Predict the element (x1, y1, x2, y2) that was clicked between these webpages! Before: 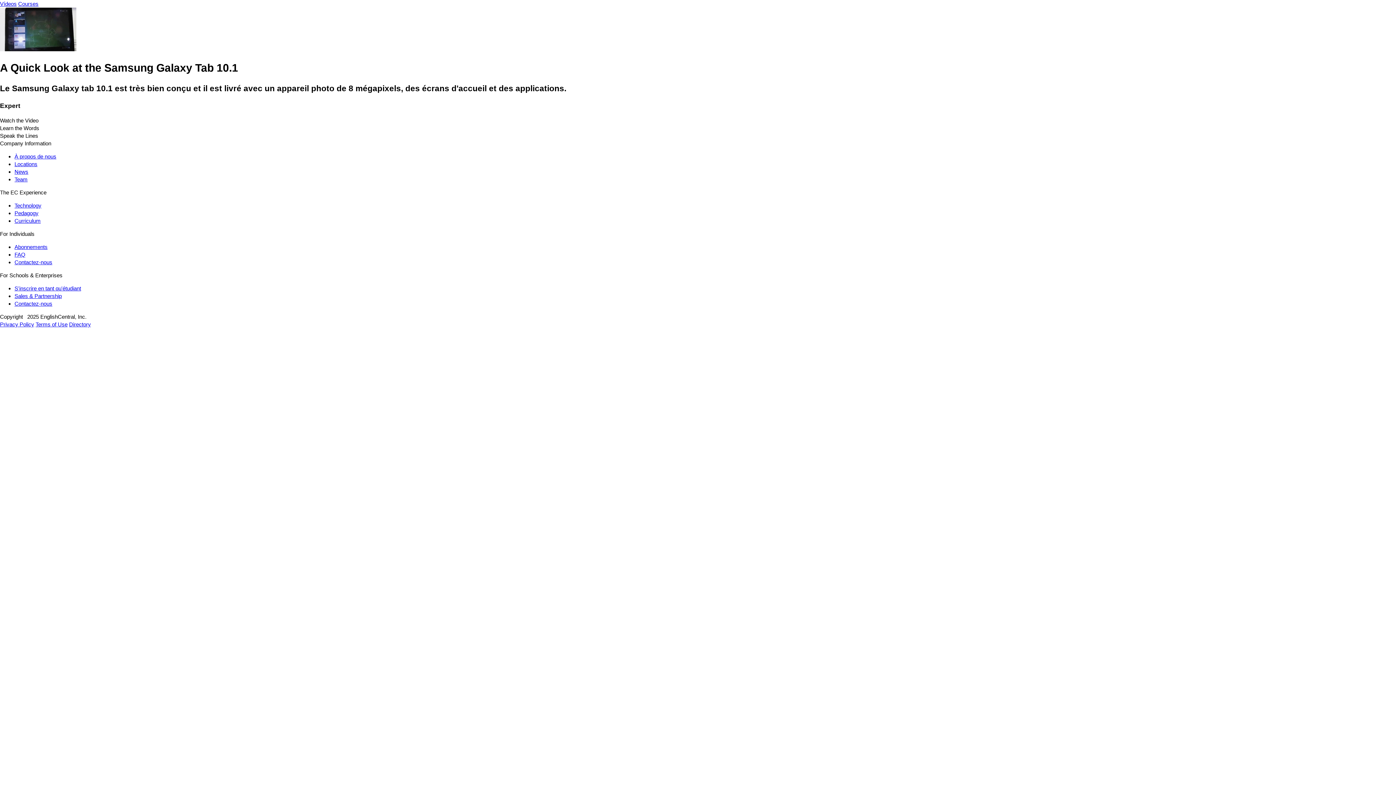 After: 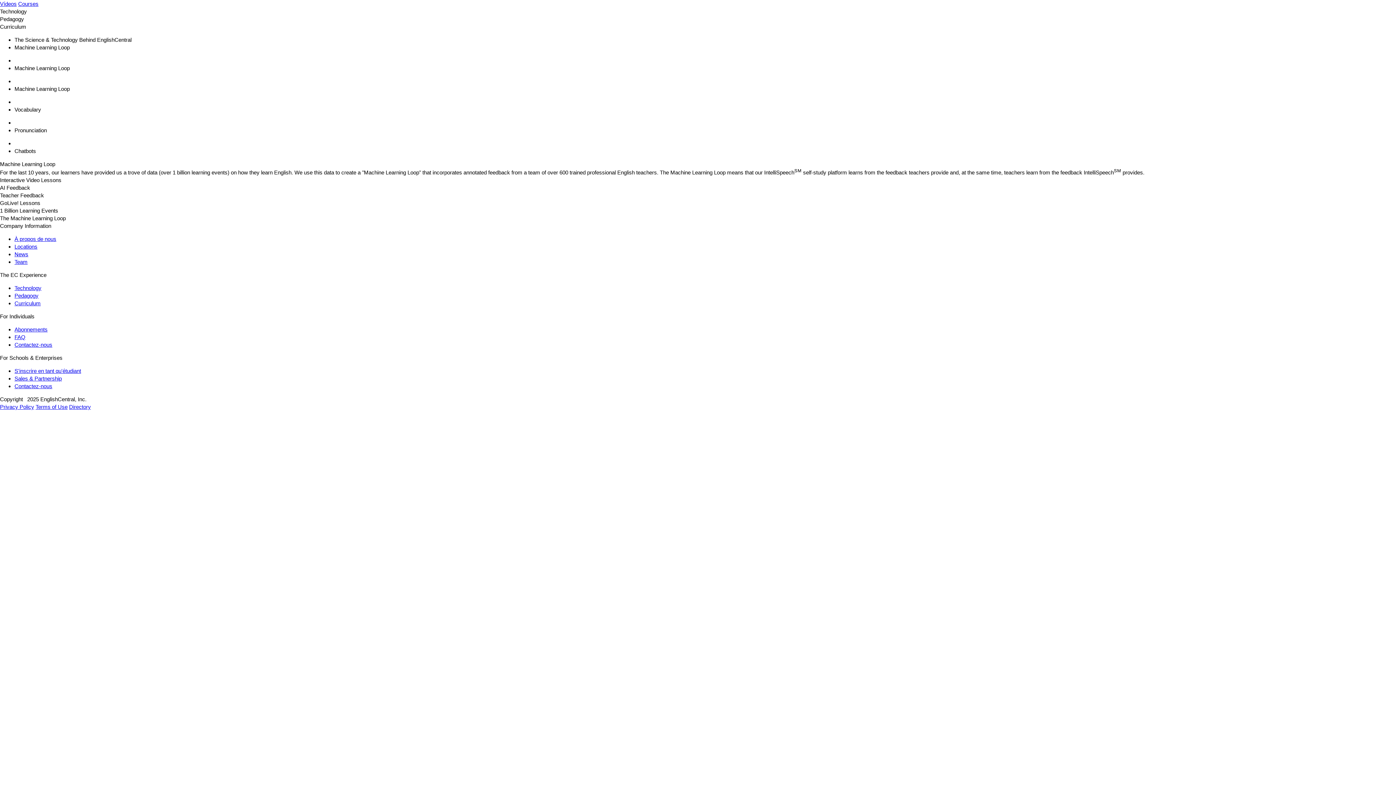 Action: bbox: (14, 202, 41, 208) label: Technology